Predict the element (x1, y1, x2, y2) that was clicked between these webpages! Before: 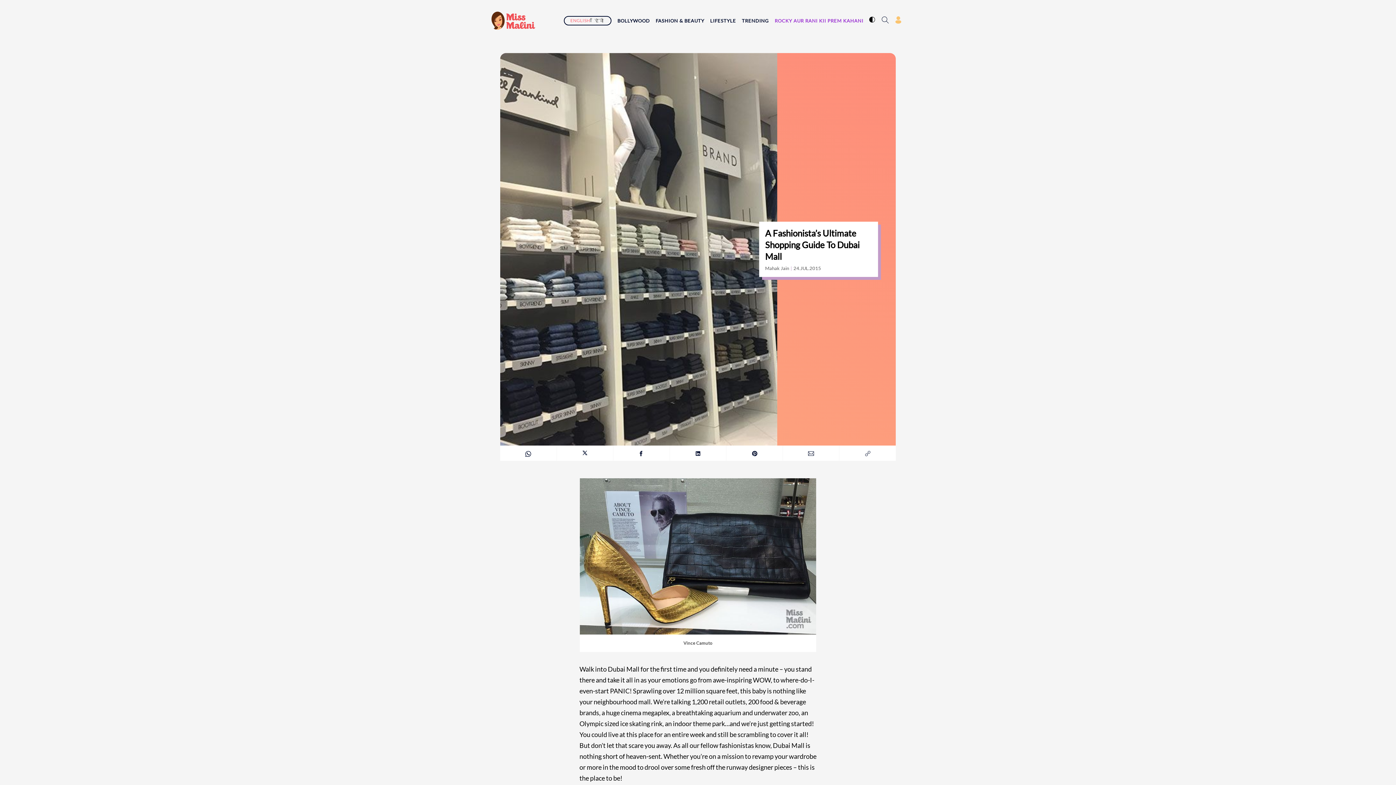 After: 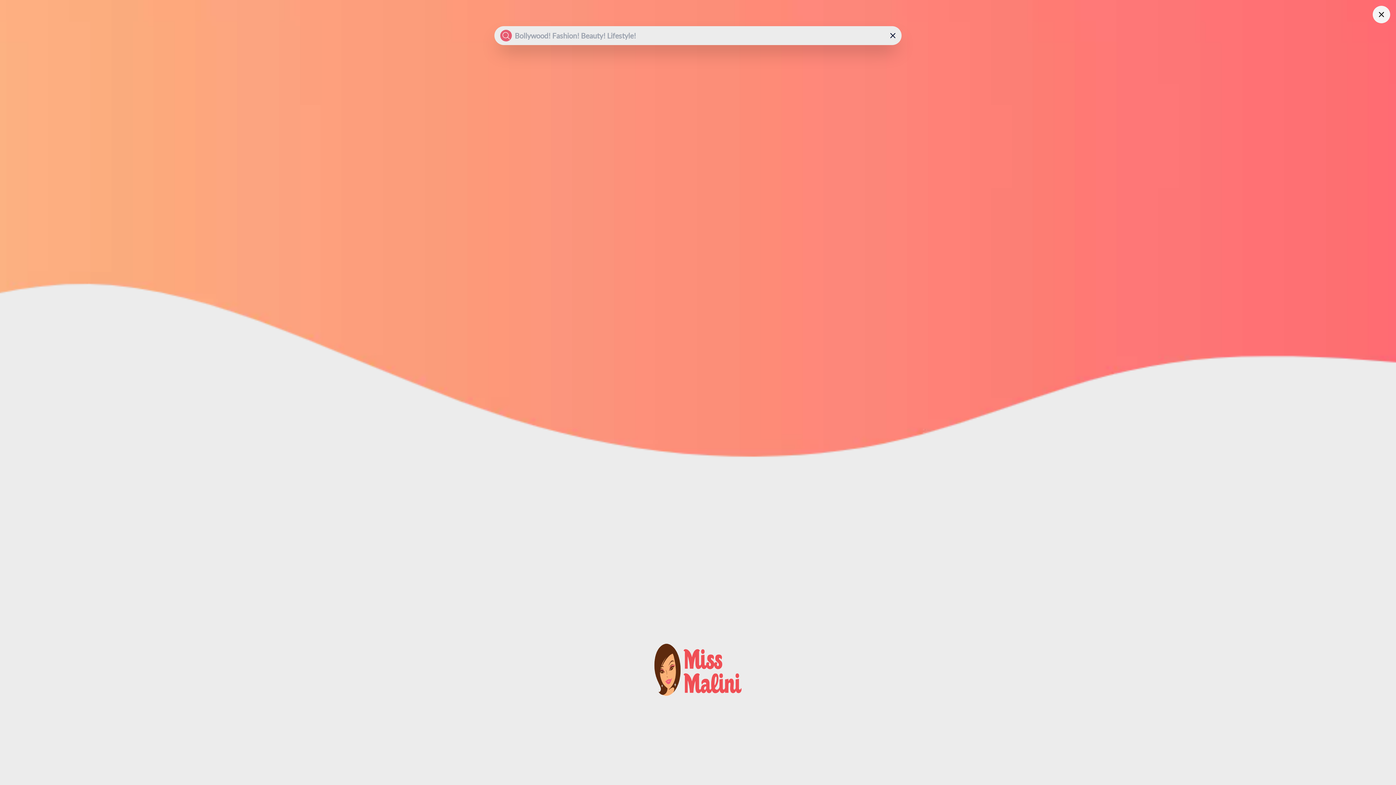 Action: bbox: (881, 15, 889, 24) label: search icon